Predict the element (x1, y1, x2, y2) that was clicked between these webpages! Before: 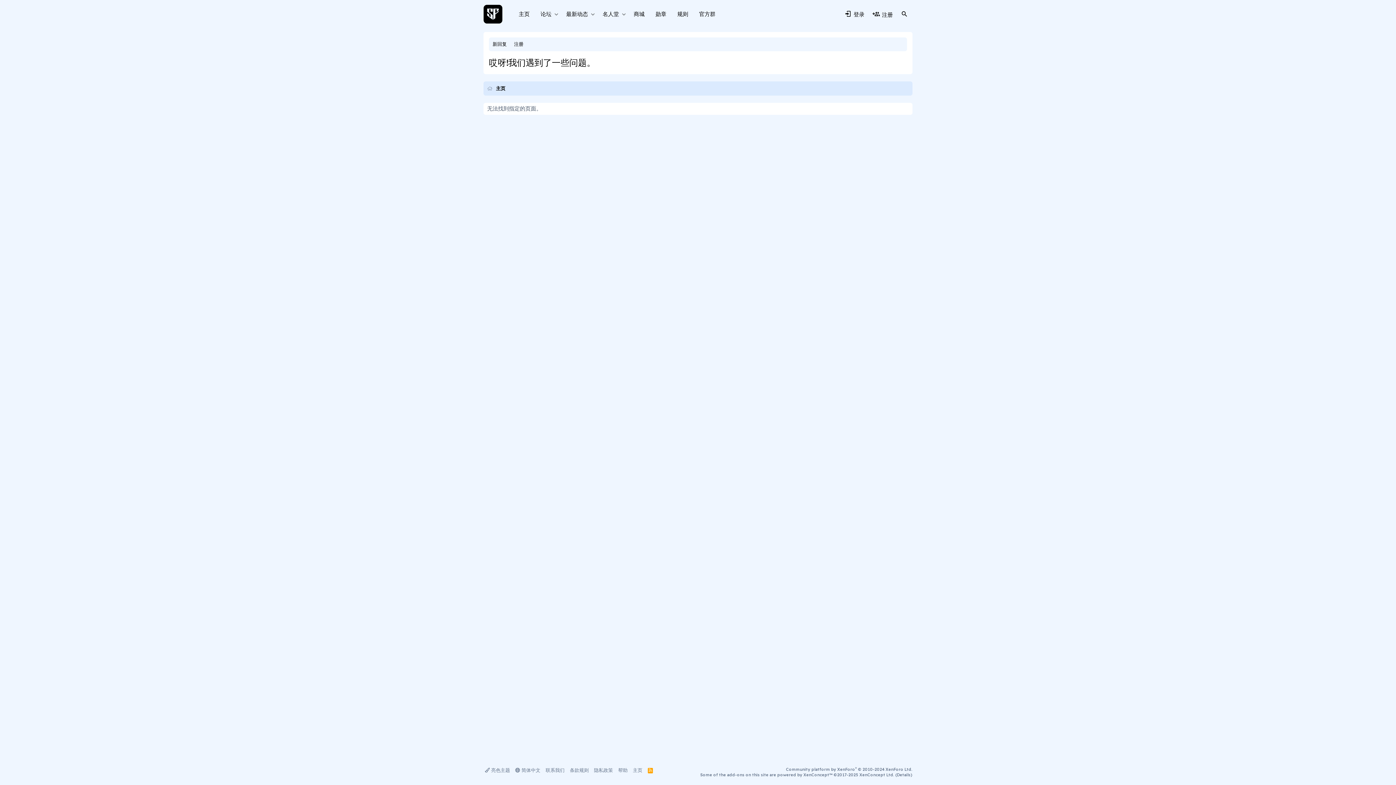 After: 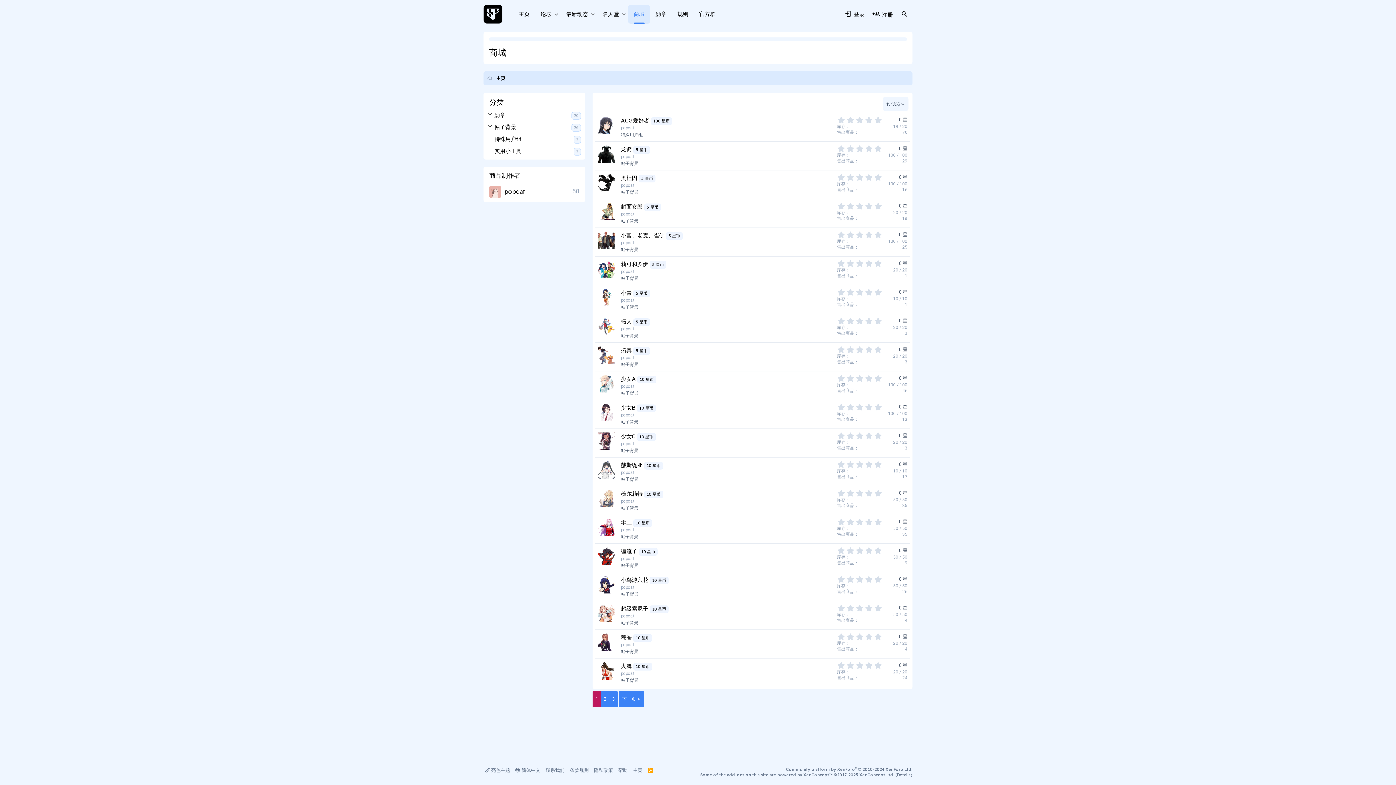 Action: bbox: (628, 4, 650, 23) label: 商城